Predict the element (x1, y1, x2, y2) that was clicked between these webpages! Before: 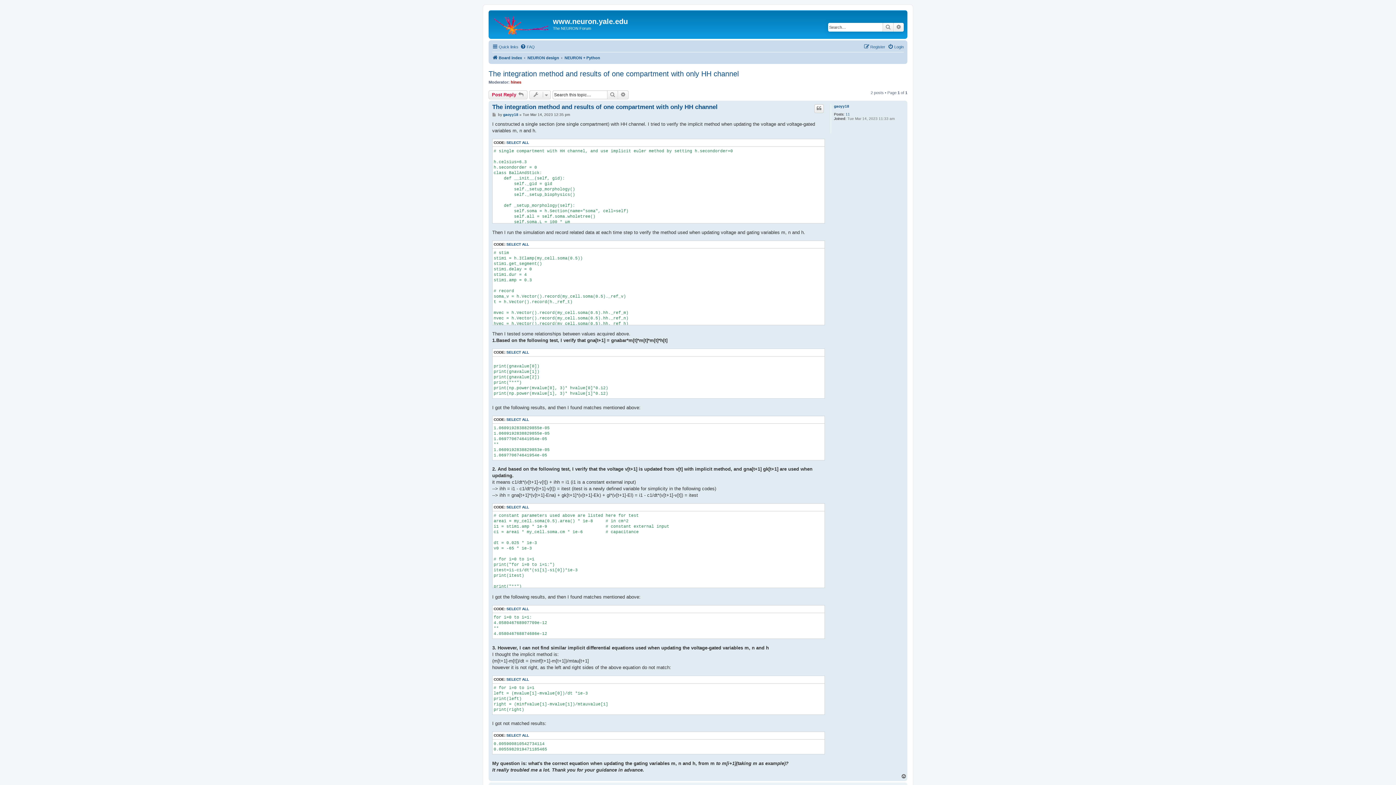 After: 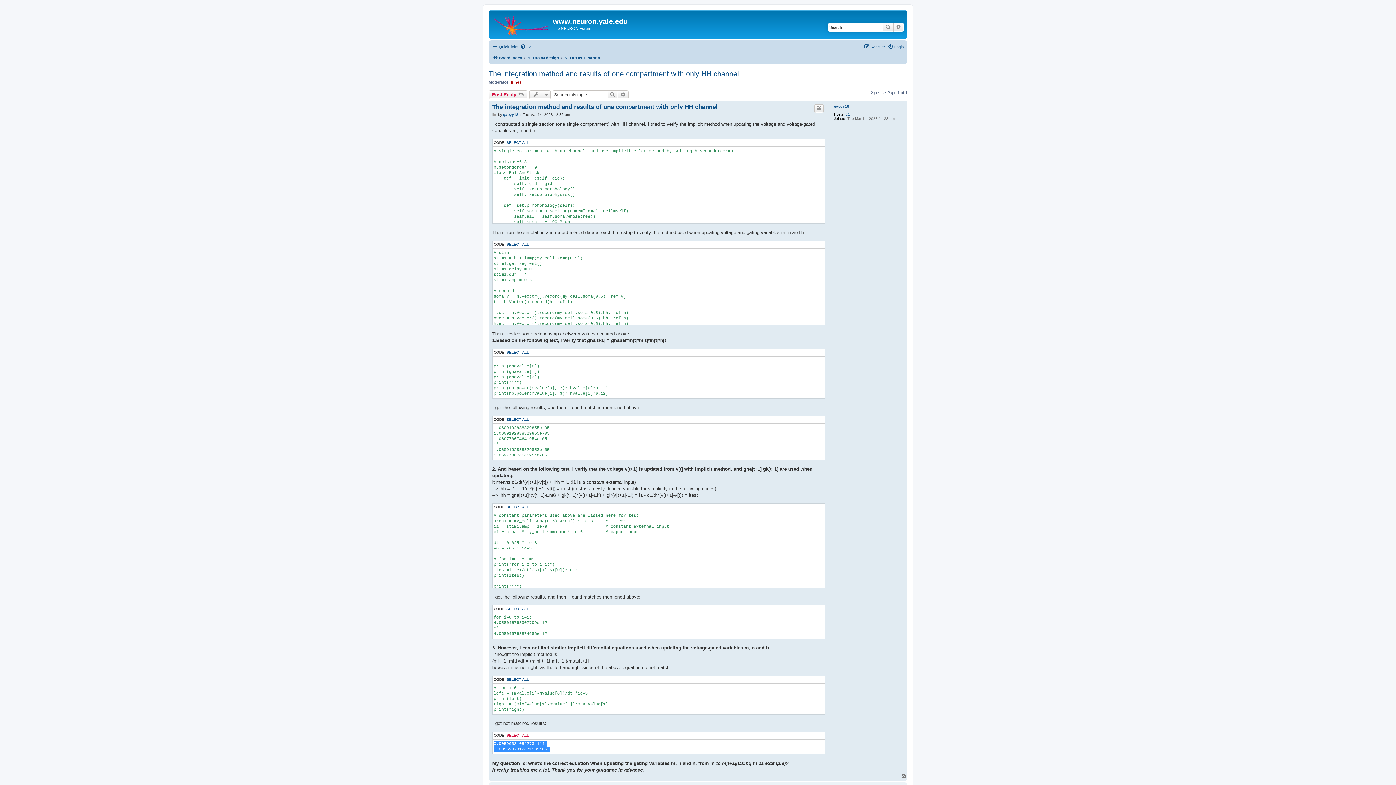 Action: label: SELECT ALL bbox: (506, 733, 529, 738)